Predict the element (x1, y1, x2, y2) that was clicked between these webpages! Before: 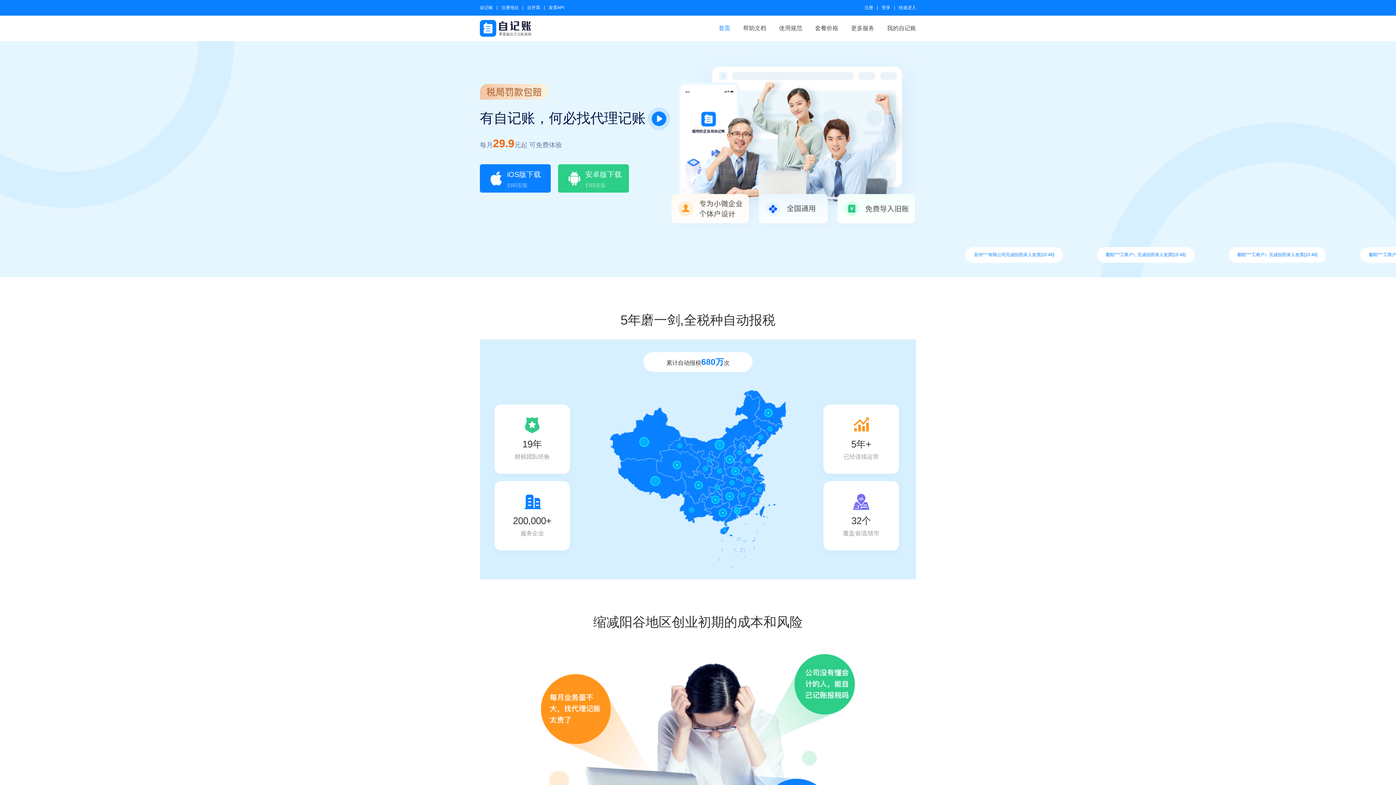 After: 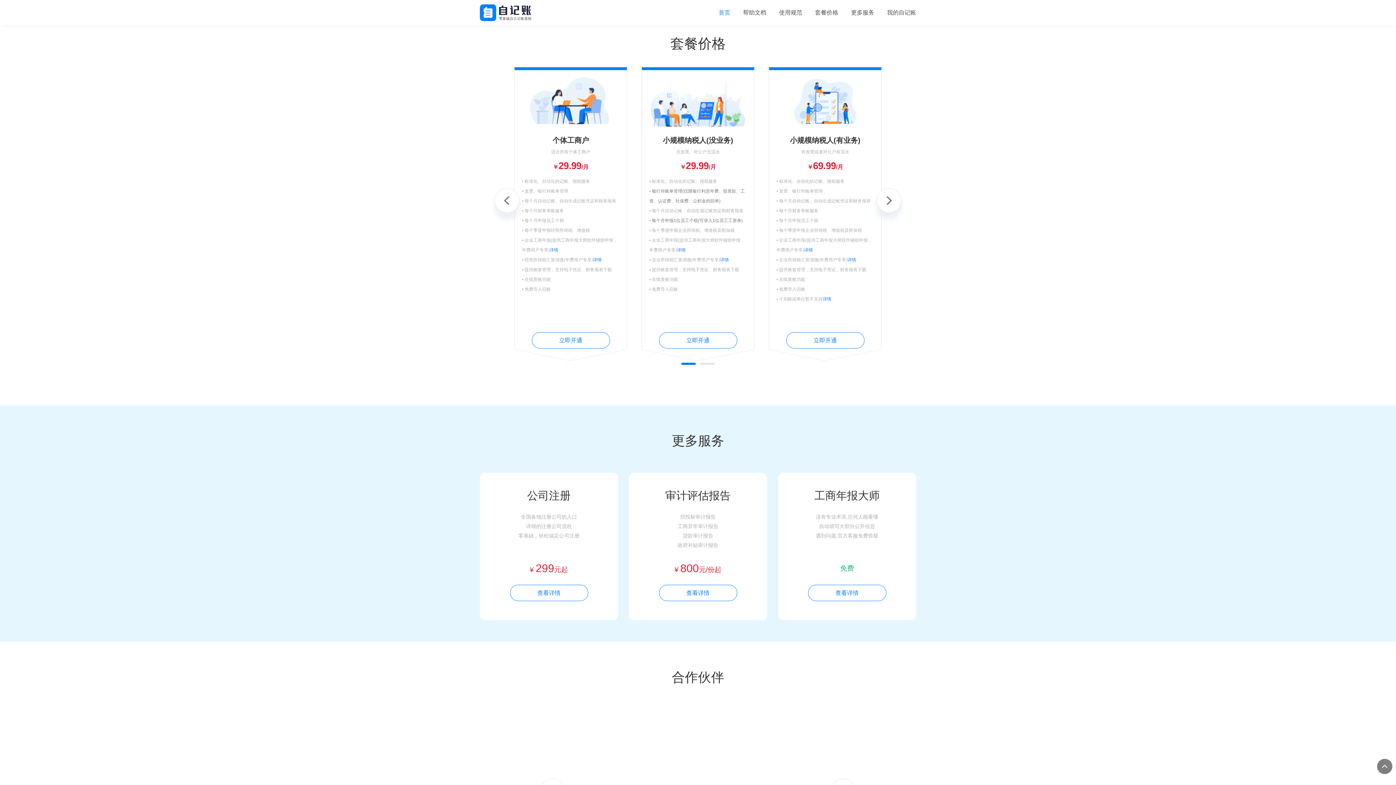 Action: label: 套餐价格 bbox: (815, 15, 838, 41)